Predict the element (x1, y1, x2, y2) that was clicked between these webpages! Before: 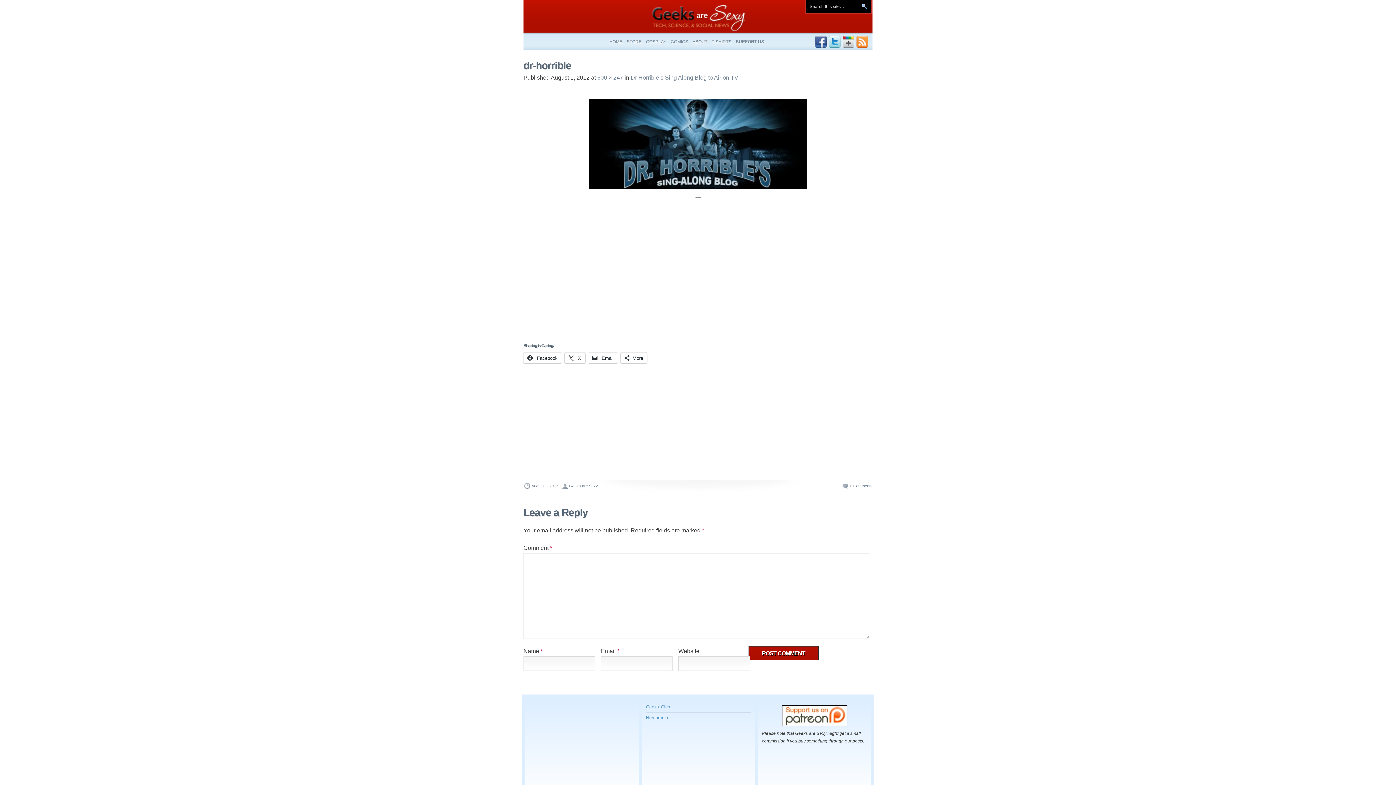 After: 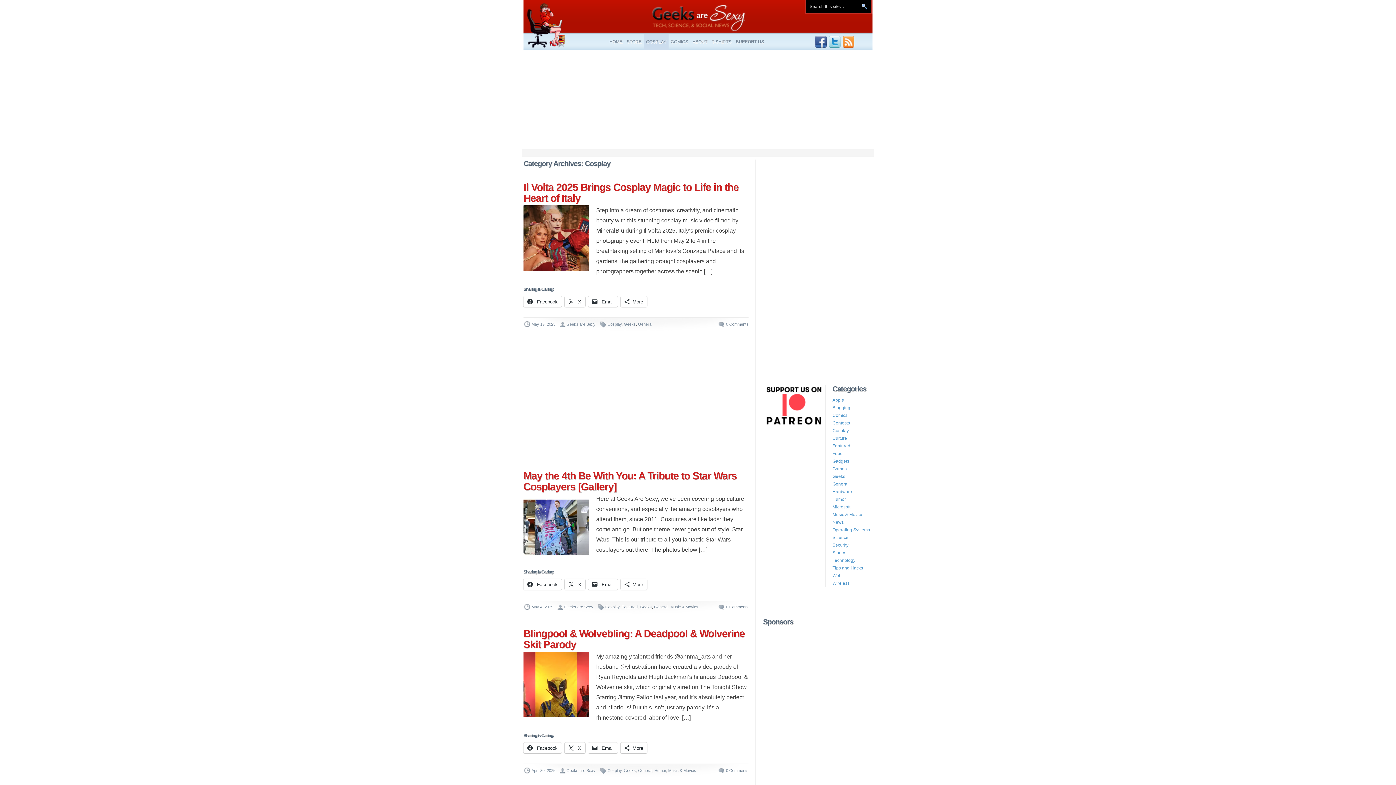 Action: bbox: (644, 33, 668, 49) label: COSPLAY